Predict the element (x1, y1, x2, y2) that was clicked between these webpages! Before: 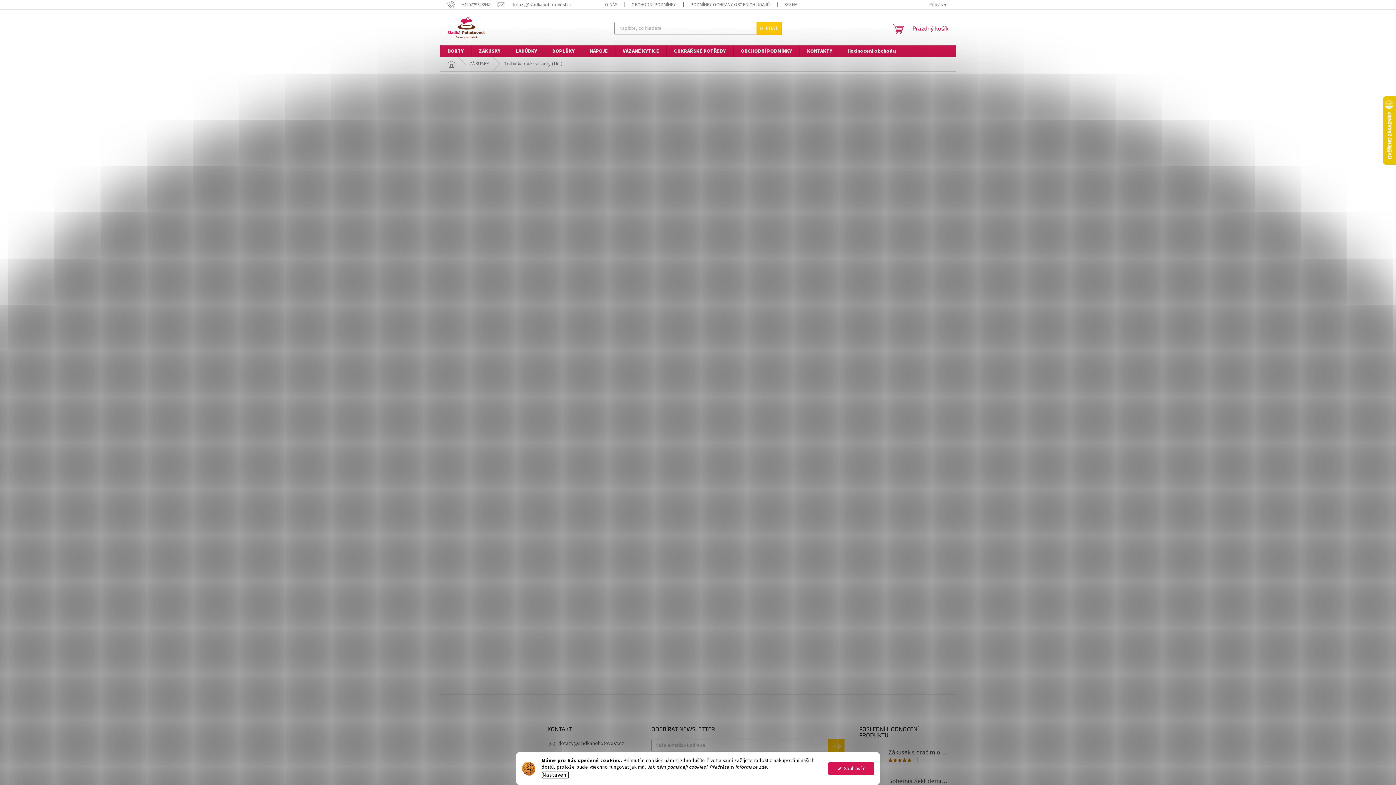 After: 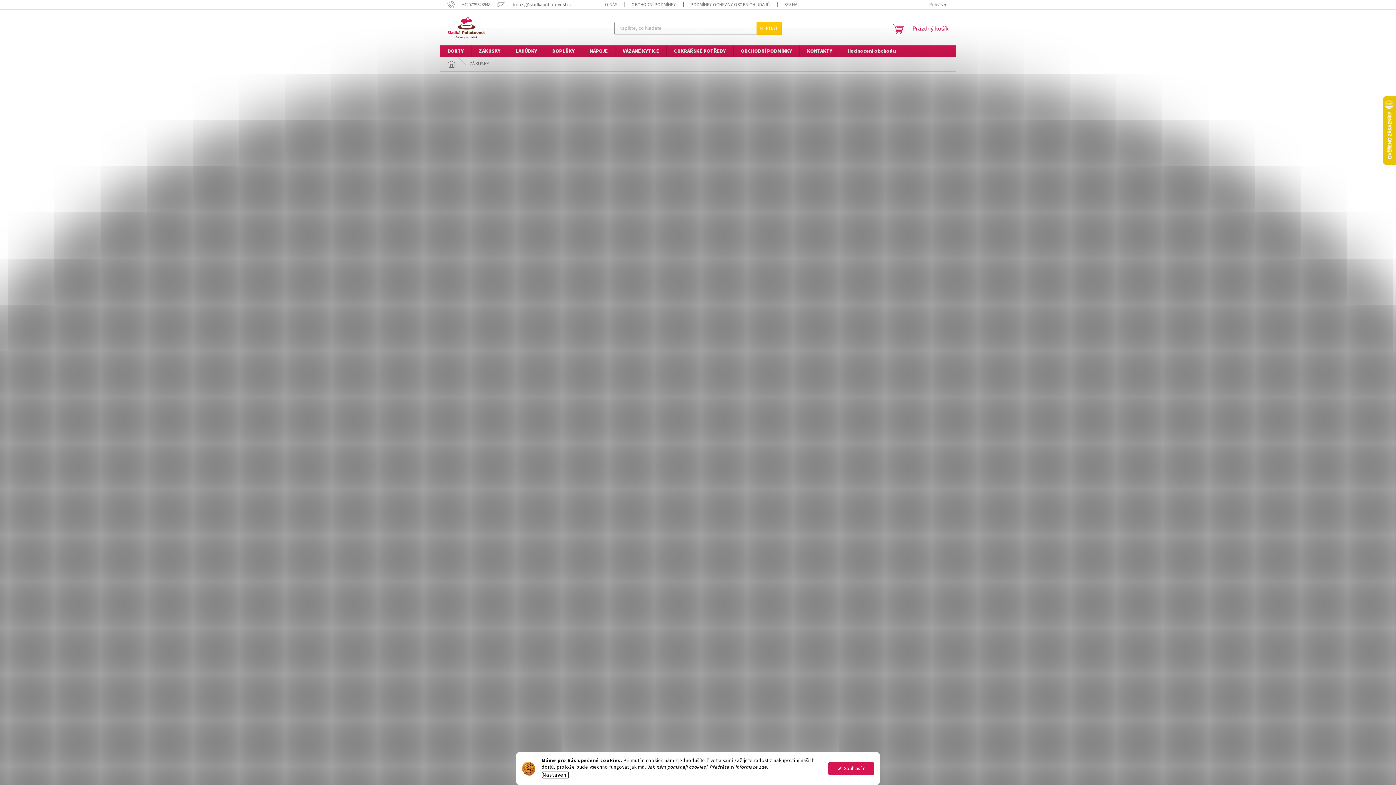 Action: label: ZÁKUSKY bbox: (462, 57, 496, 71)